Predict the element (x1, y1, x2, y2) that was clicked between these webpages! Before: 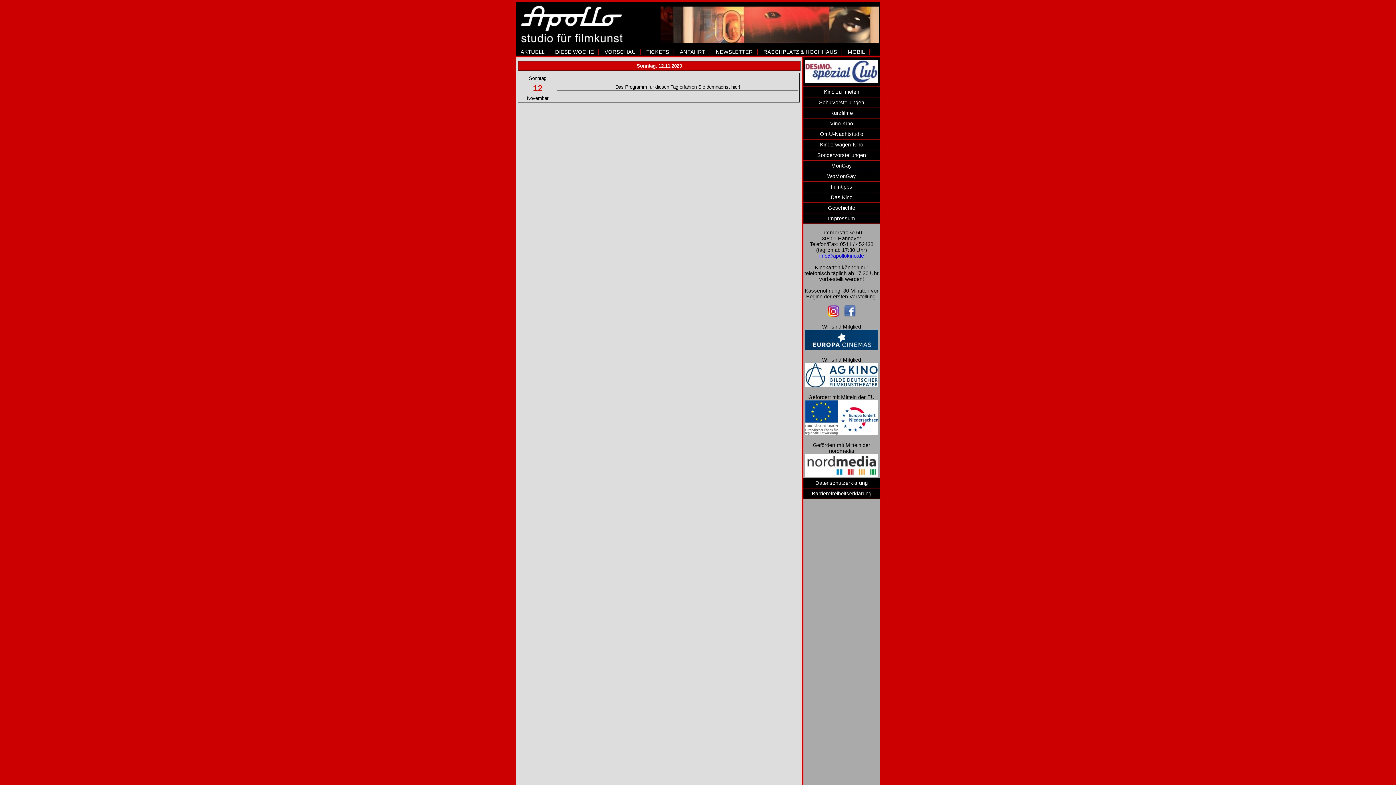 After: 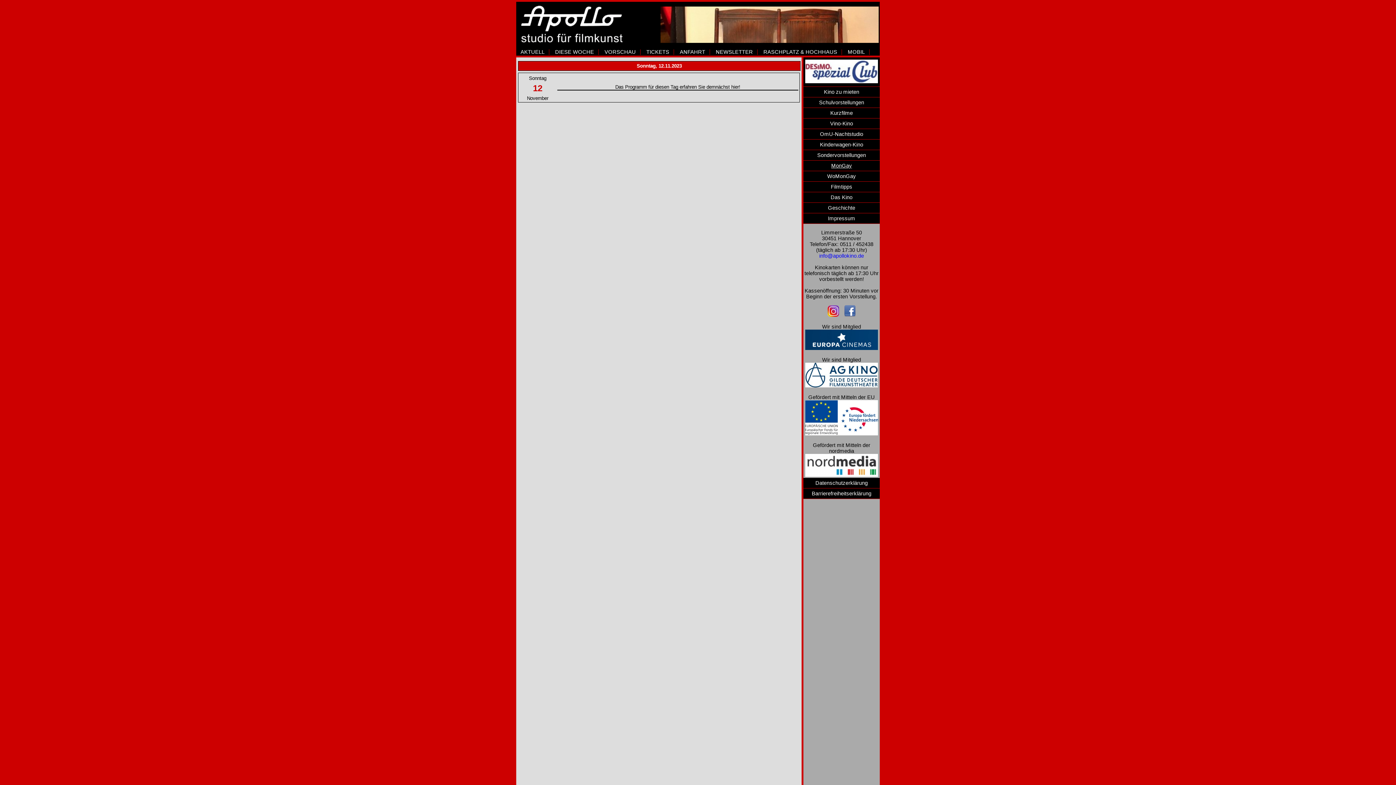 Action: bbox: (831, 162, 852, 168) label: MonGay